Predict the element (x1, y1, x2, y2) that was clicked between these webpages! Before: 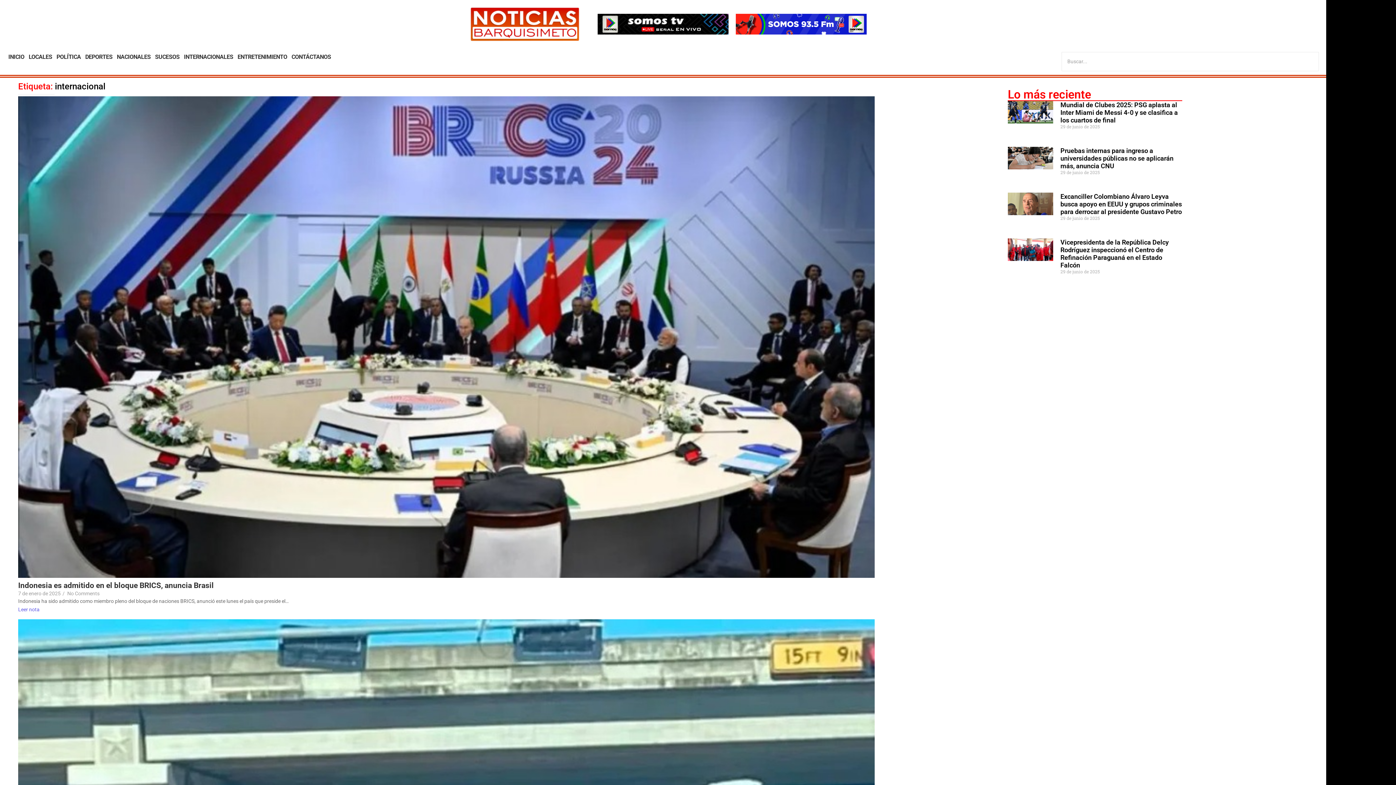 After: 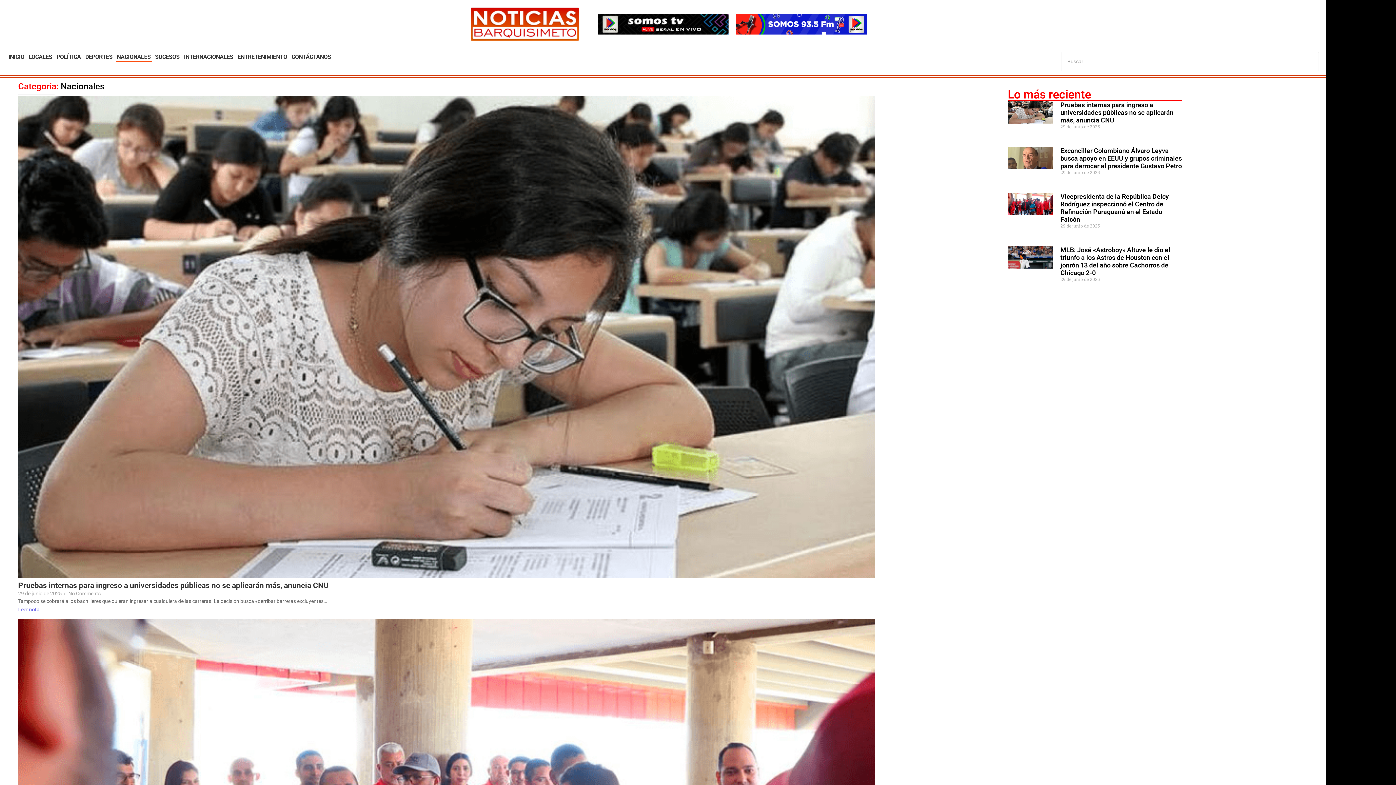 Action: label: NACIONALES bbox: (115, 52, 151, 62)